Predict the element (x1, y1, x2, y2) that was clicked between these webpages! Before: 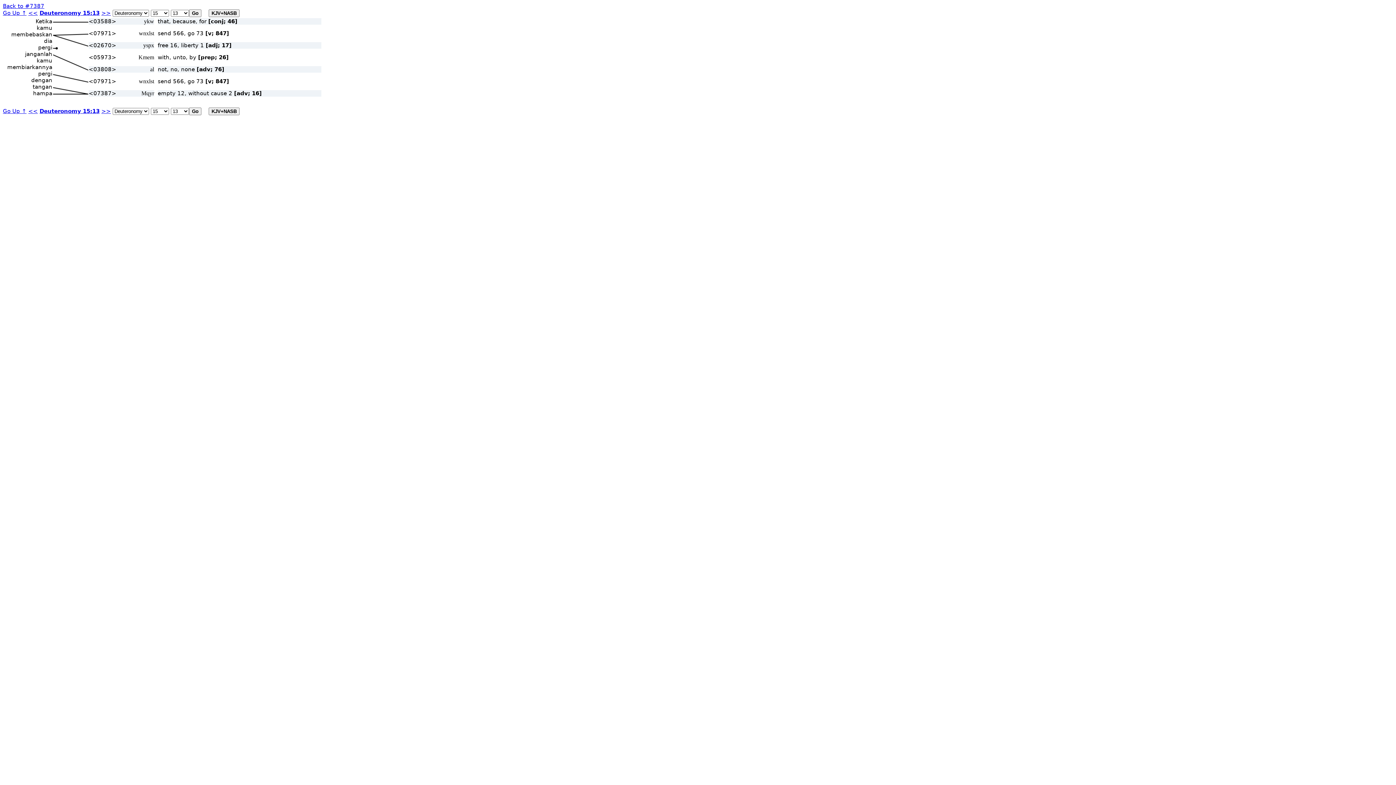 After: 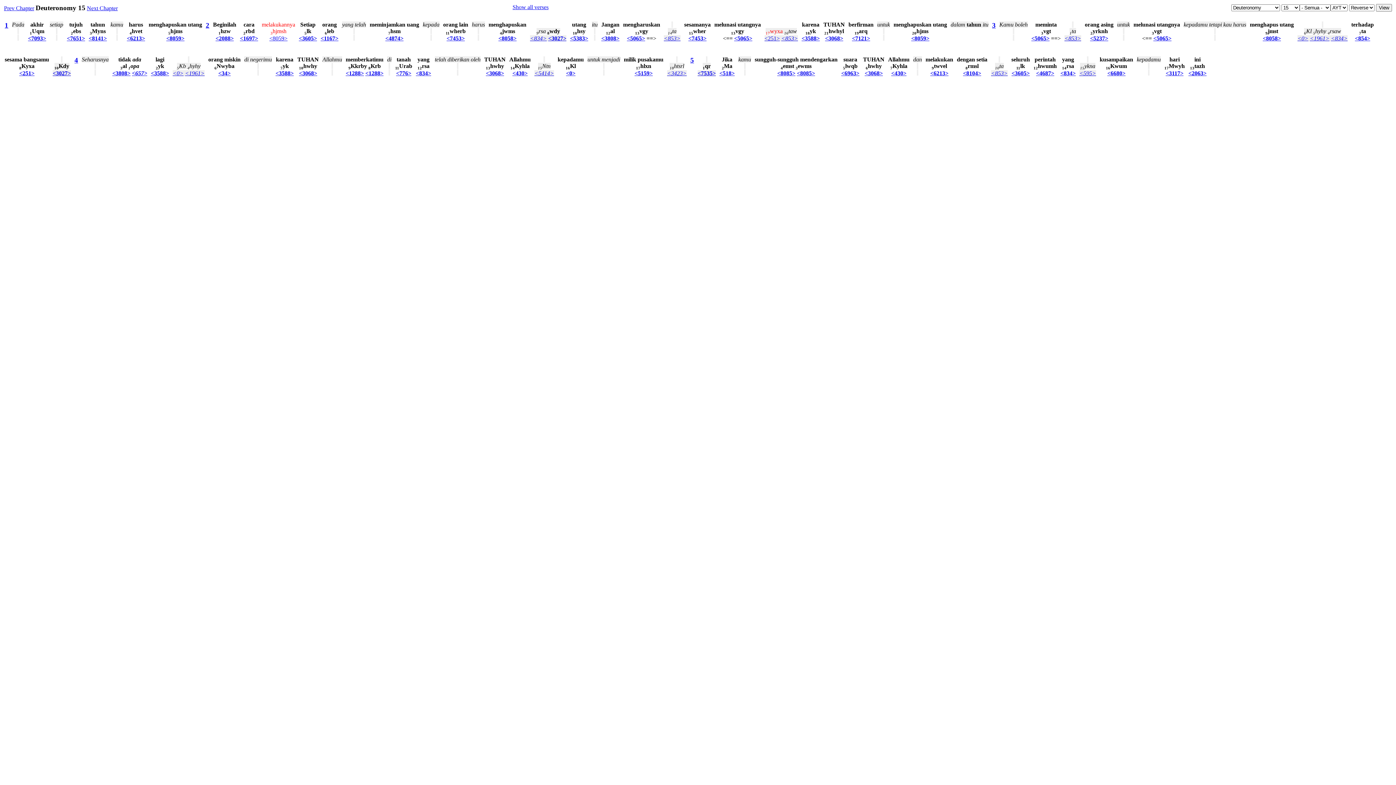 Action: label: Go Up ↑ bbox: (2, 9, 26, 16)